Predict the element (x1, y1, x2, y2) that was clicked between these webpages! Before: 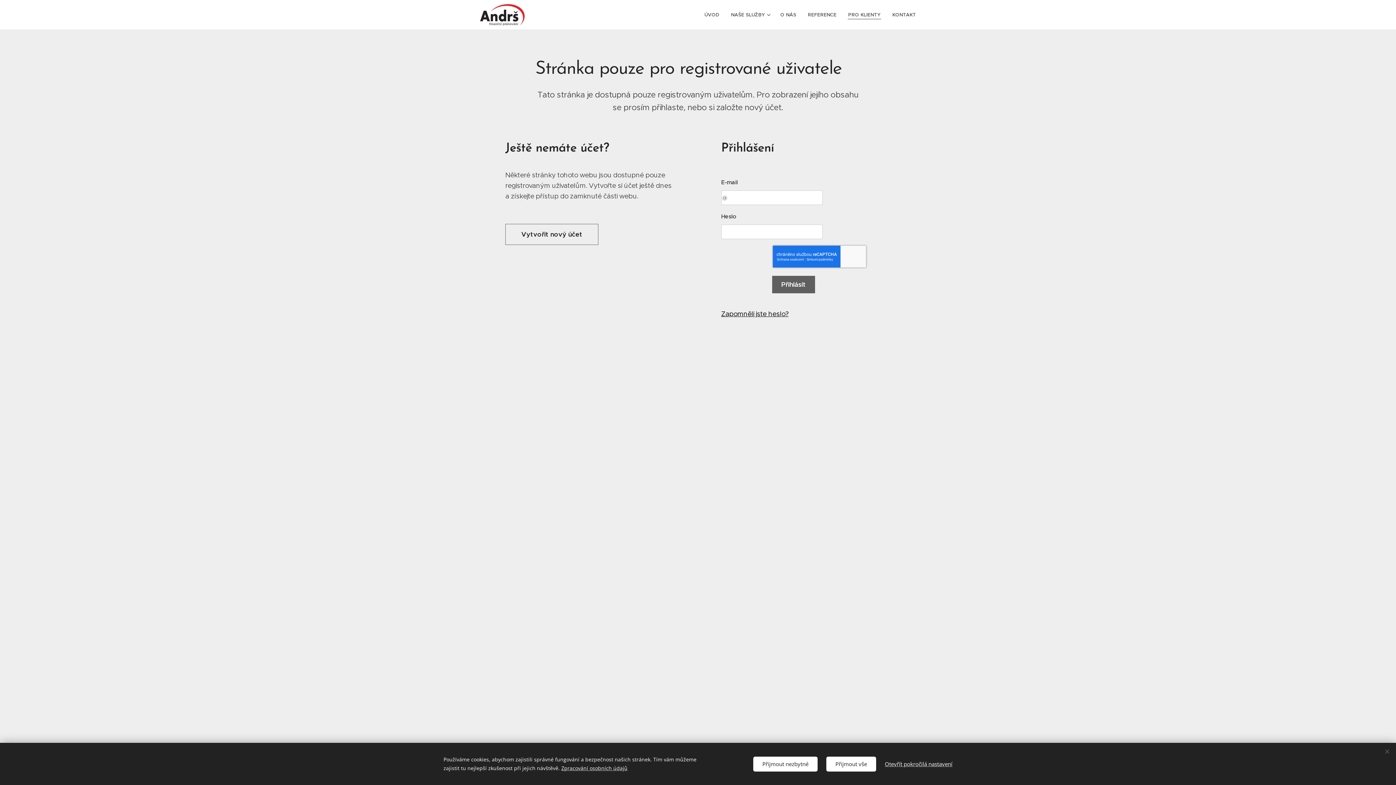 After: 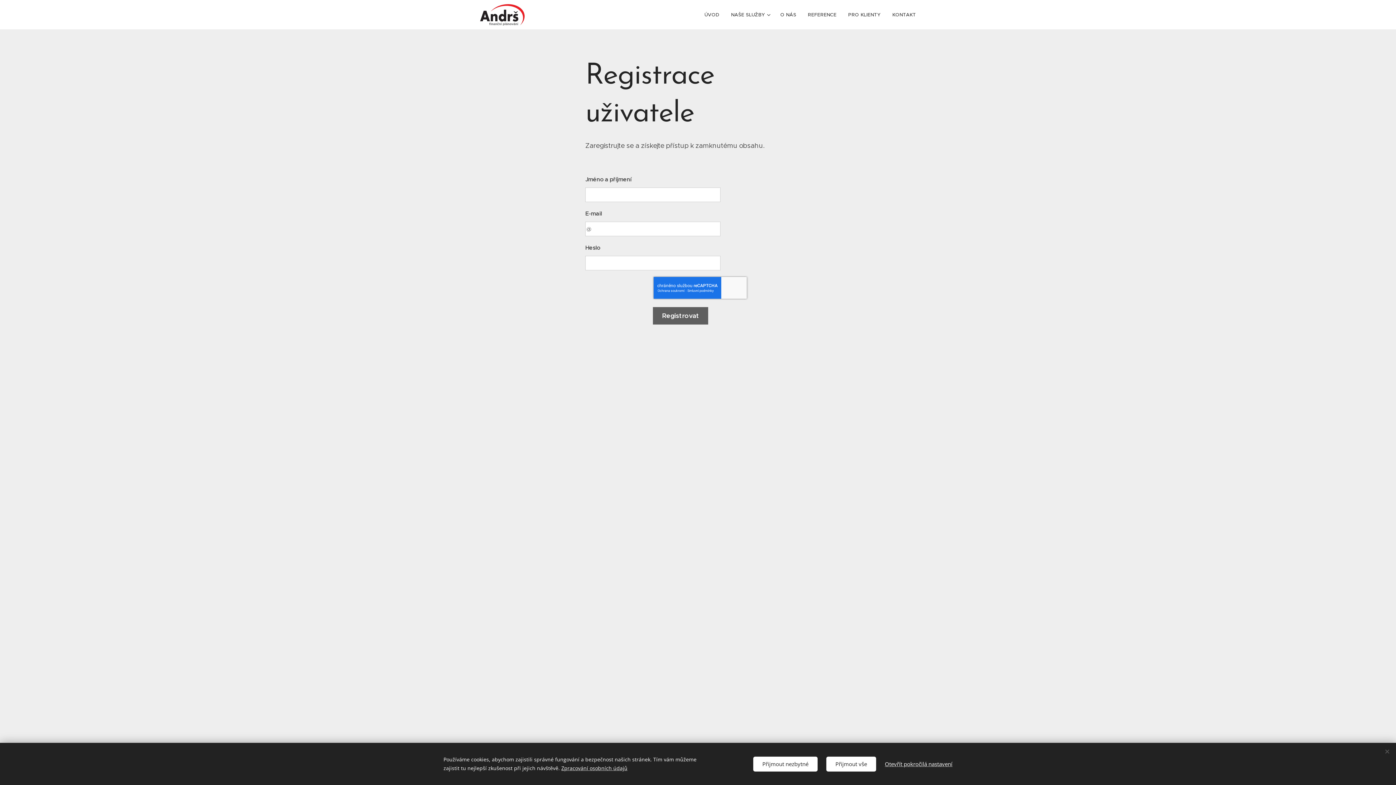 Action: bbox: (505, 224, 598, 245) label: Vytvořit nový účet